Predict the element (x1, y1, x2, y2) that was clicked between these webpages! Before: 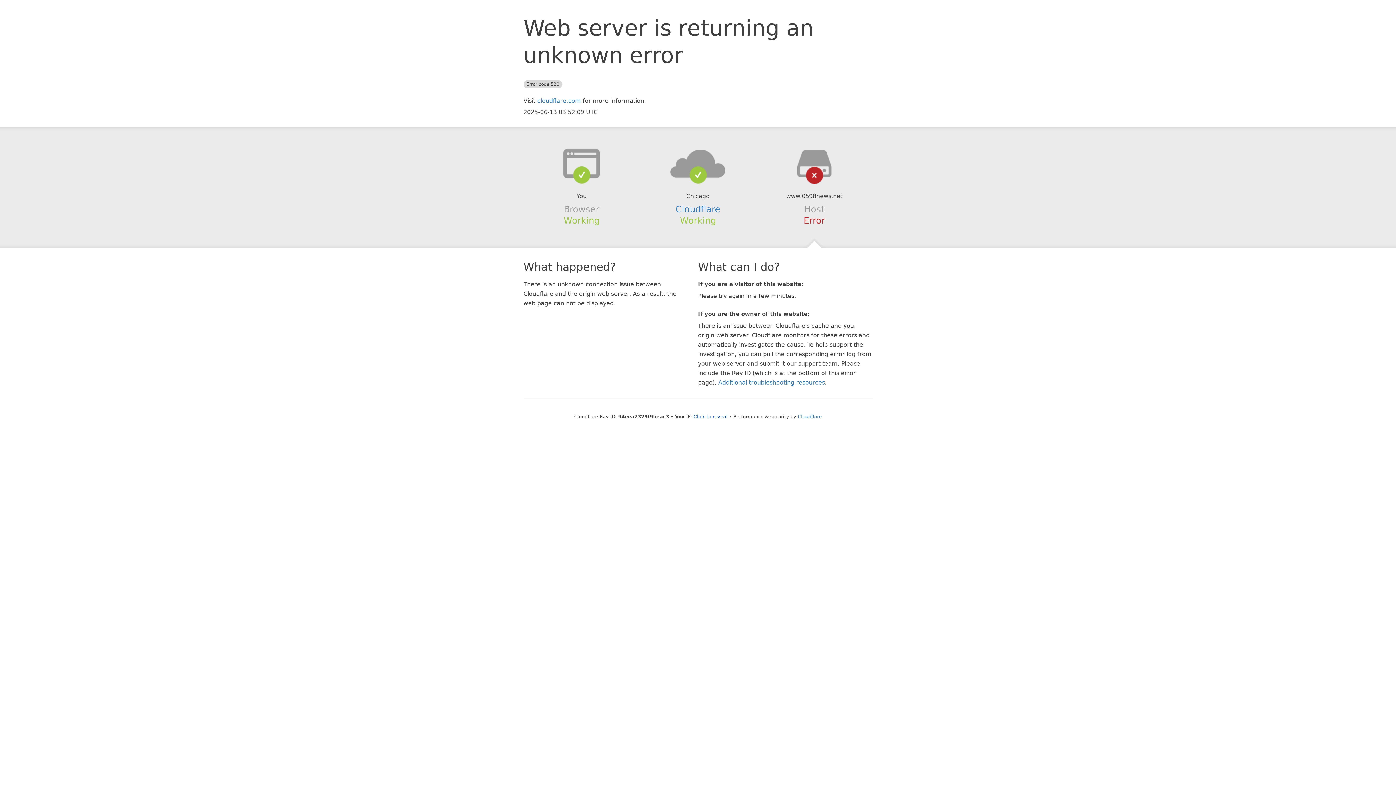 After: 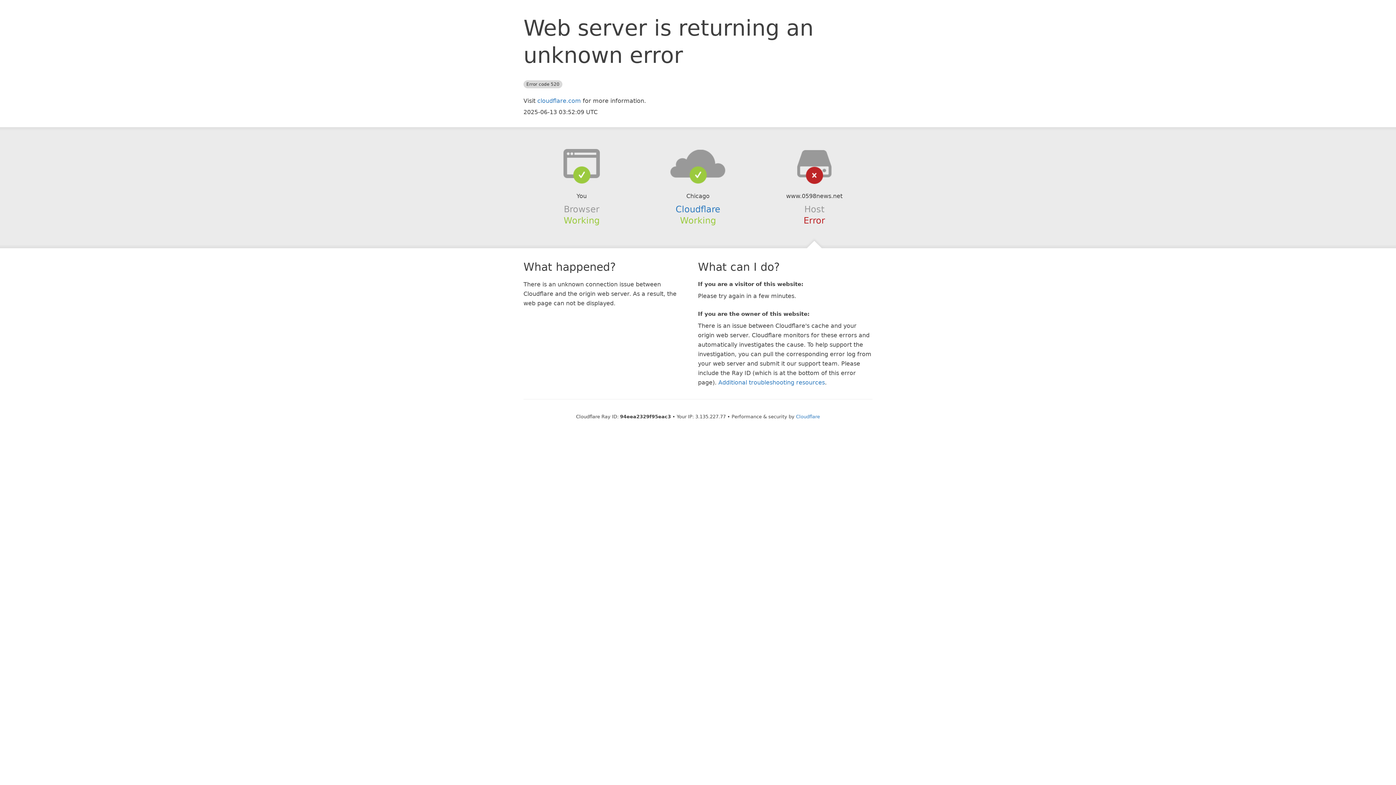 Action: label: Click to reveal bbox: (693, 414, 727, 419)